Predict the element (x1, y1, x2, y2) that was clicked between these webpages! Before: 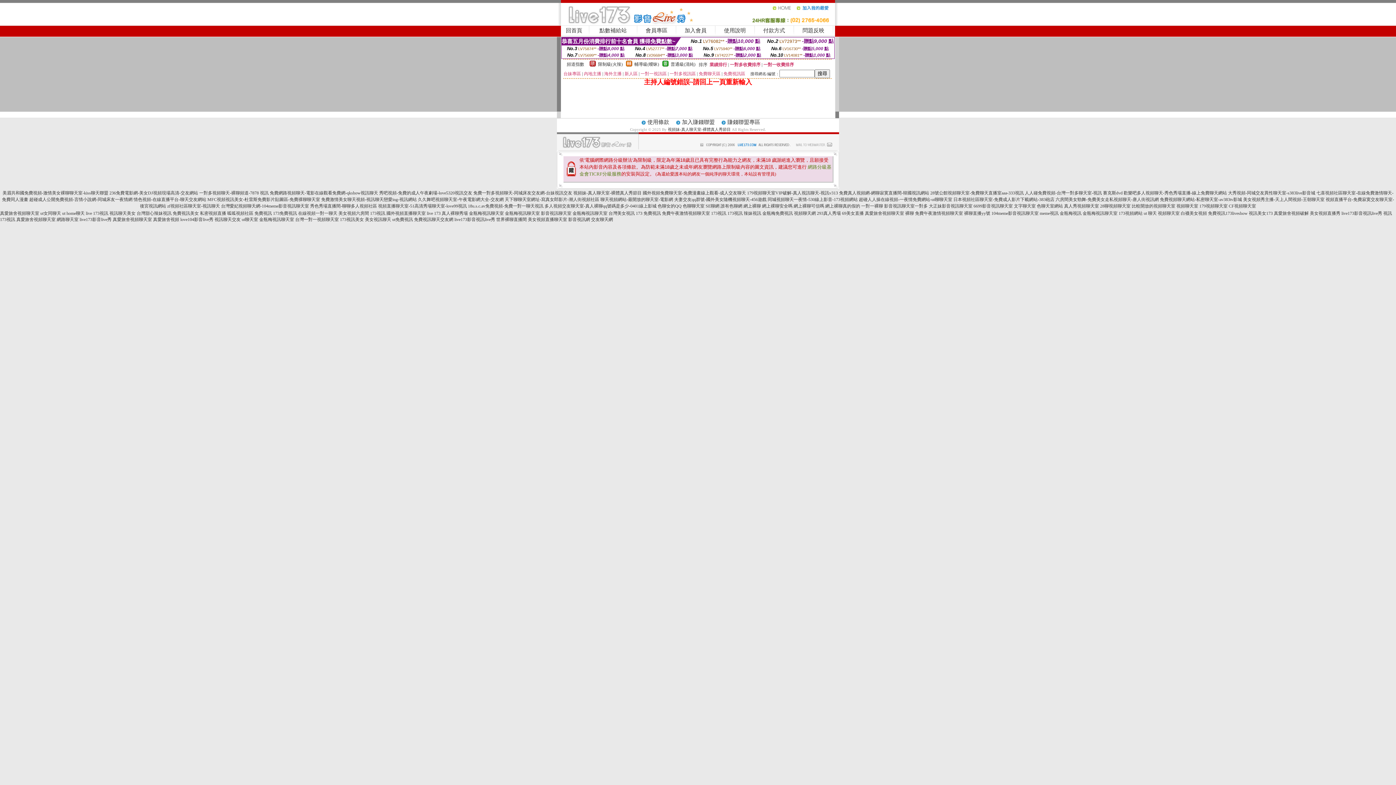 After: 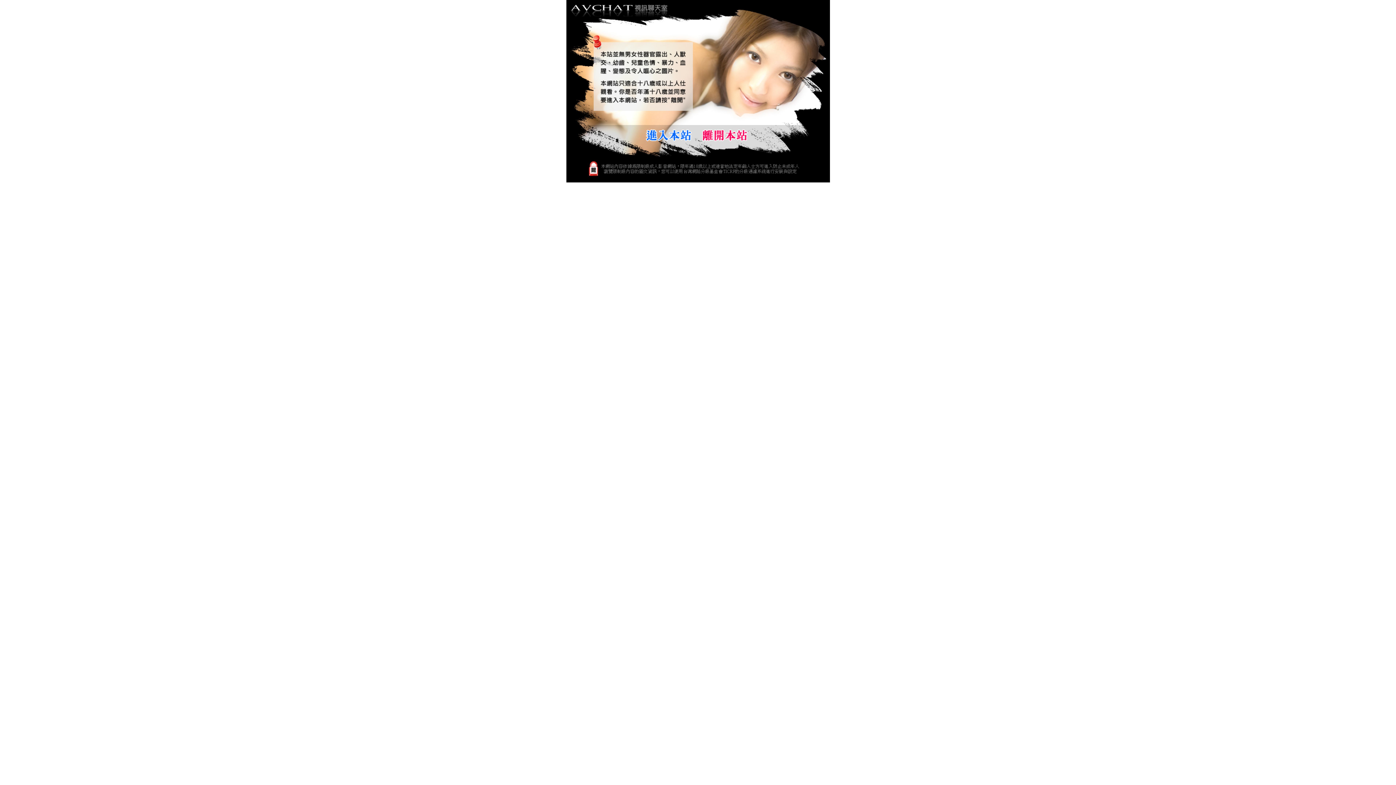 Action: bbox: (504, 197, 599, 202) label: 天下聊聊天室網址-寫真女郎影片-潮人街視頻社區